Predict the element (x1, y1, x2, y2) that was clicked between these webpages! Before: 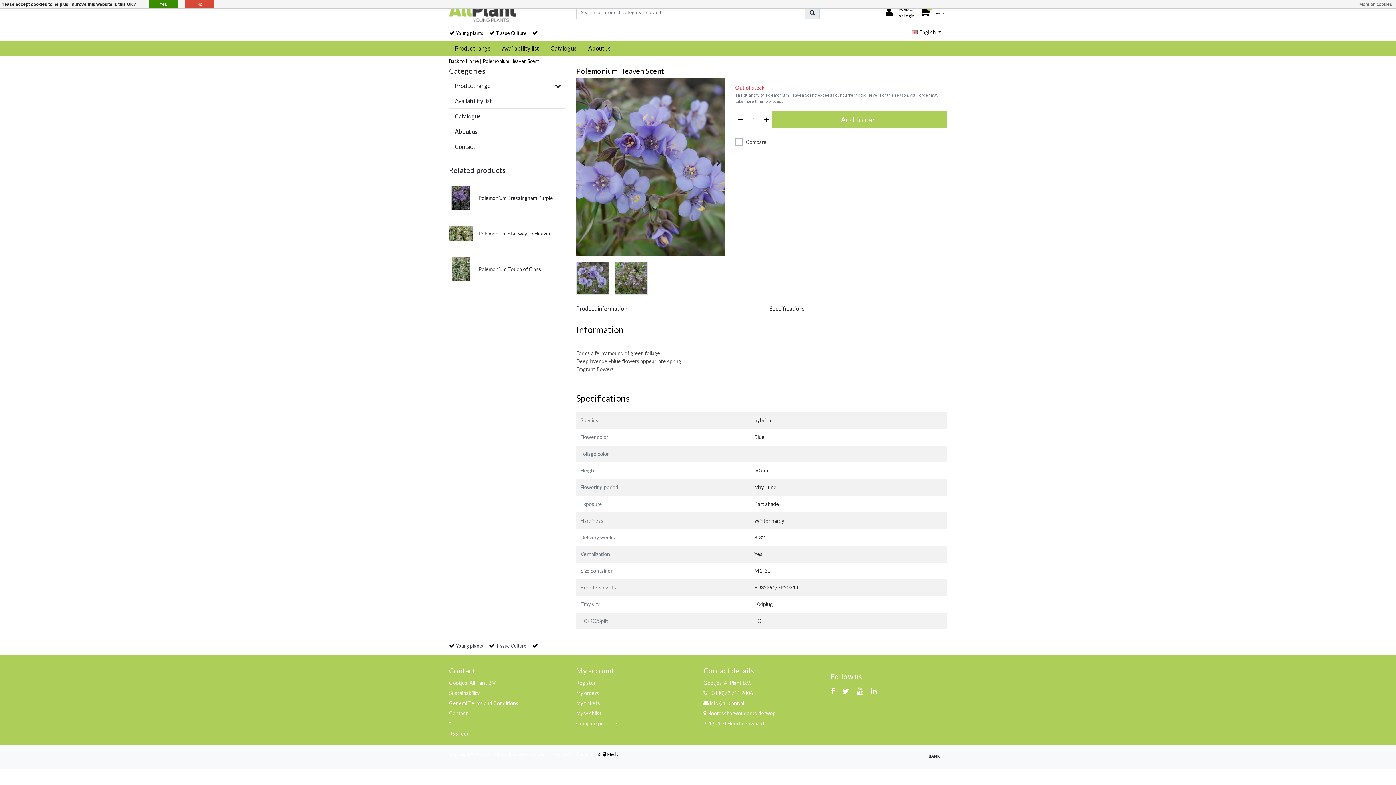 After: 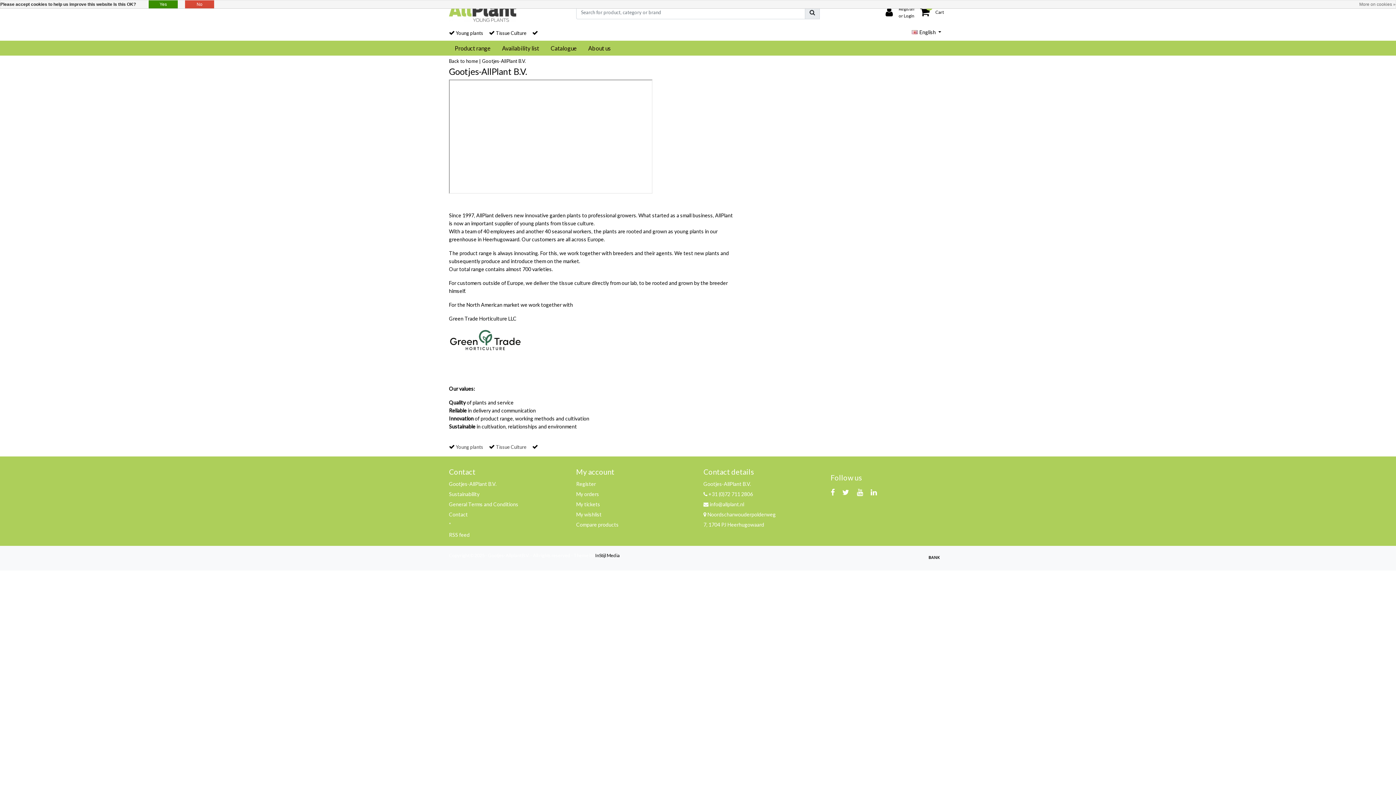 Action: label: Gootjes-AllPlant B.V. bbox: (449, 680, 496, 686)